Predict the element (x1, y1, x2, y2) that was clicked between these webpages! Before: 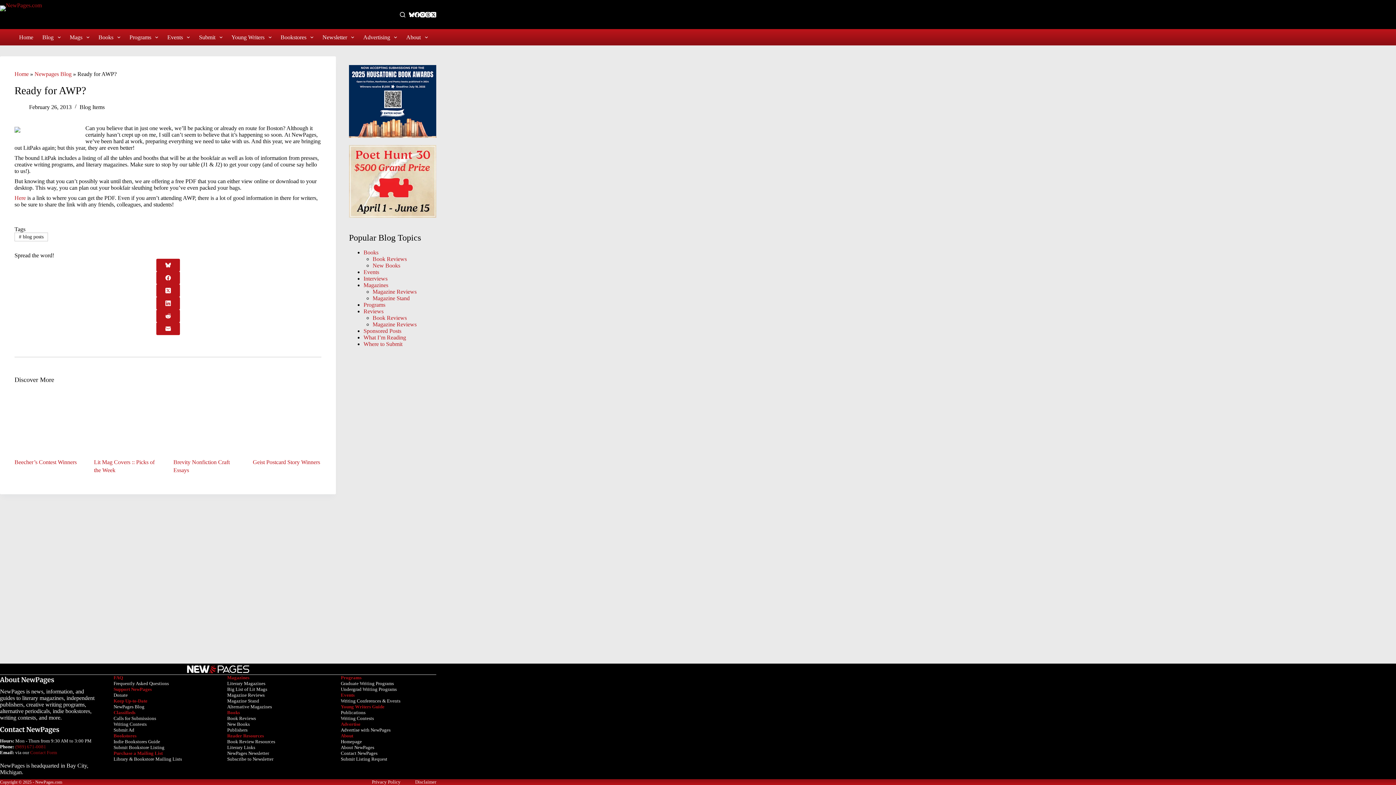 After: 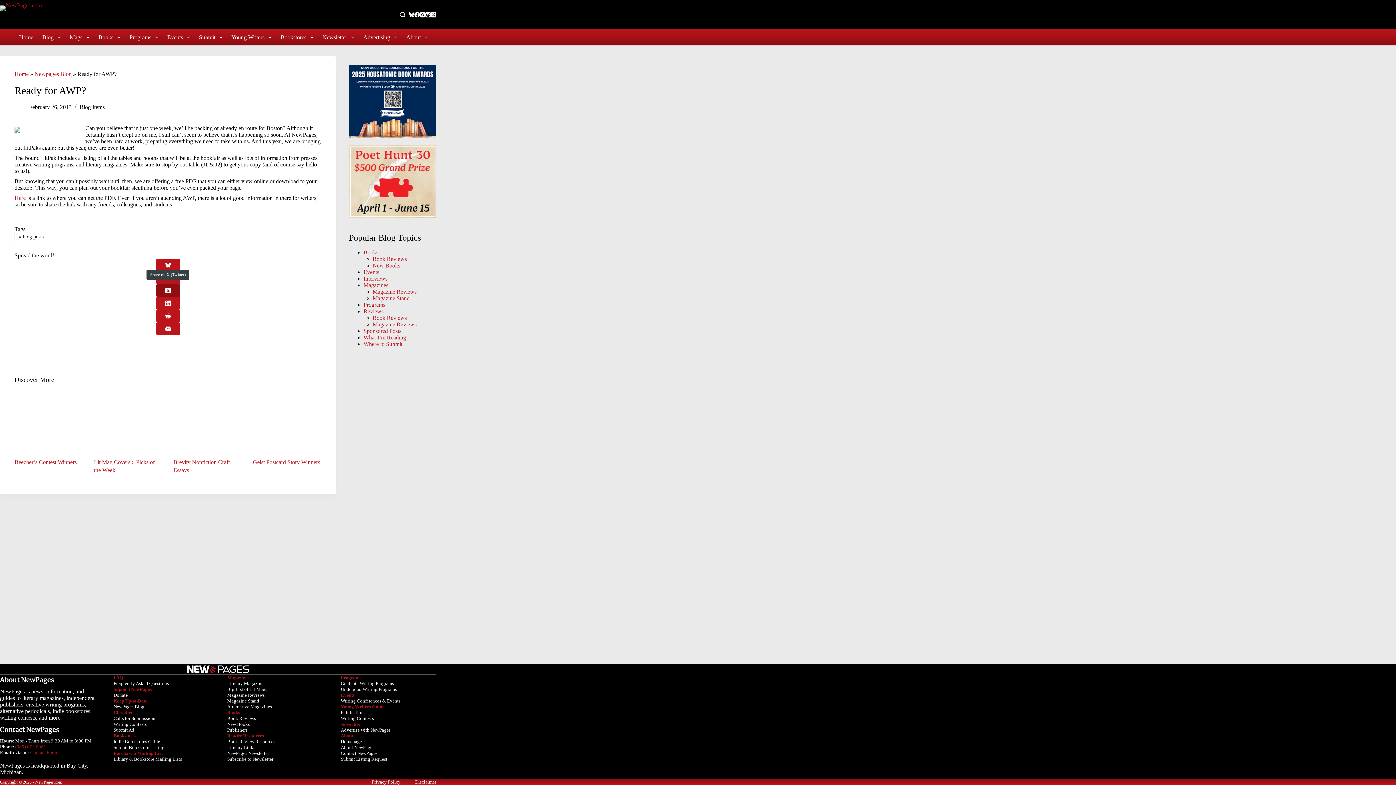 Action: bbox: (14, 284, 321, 297) label: X (Twitter)